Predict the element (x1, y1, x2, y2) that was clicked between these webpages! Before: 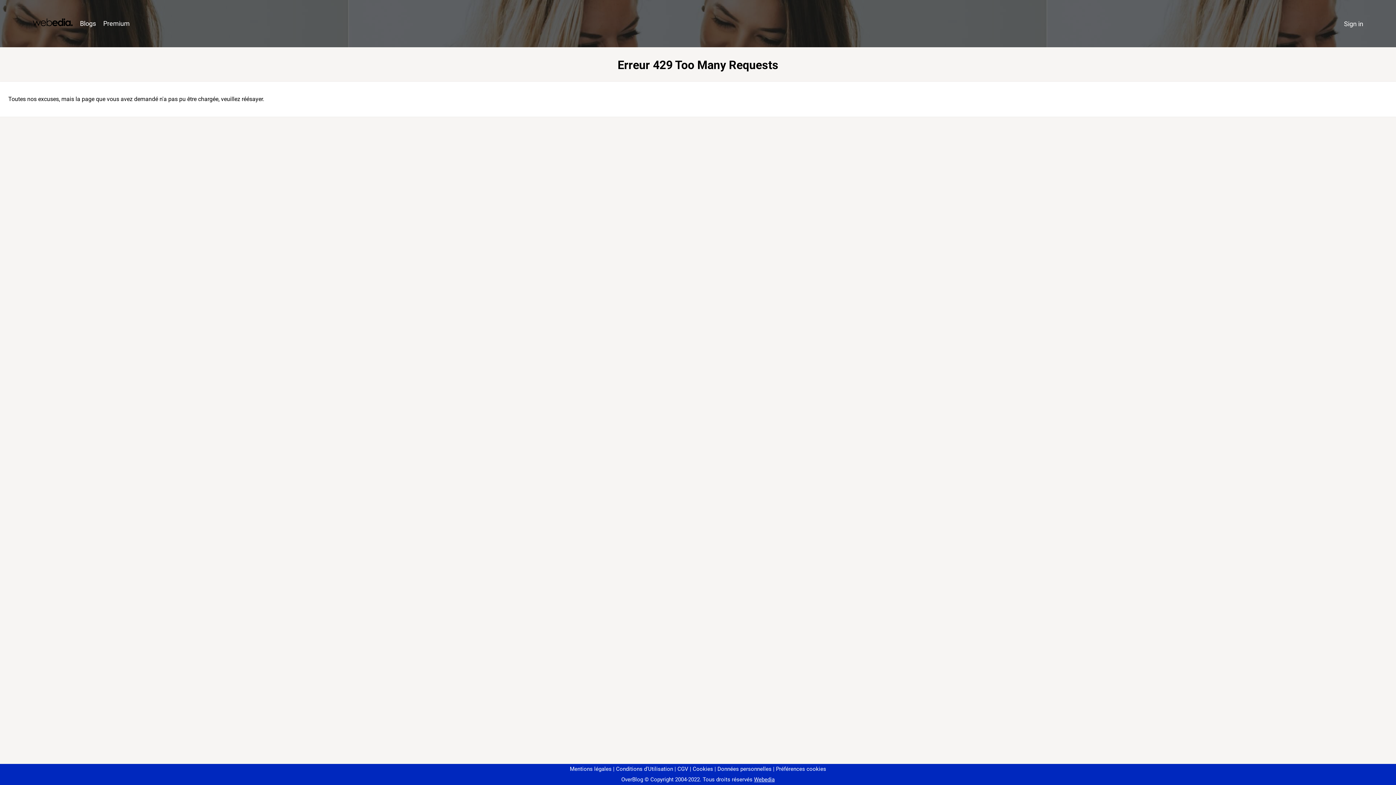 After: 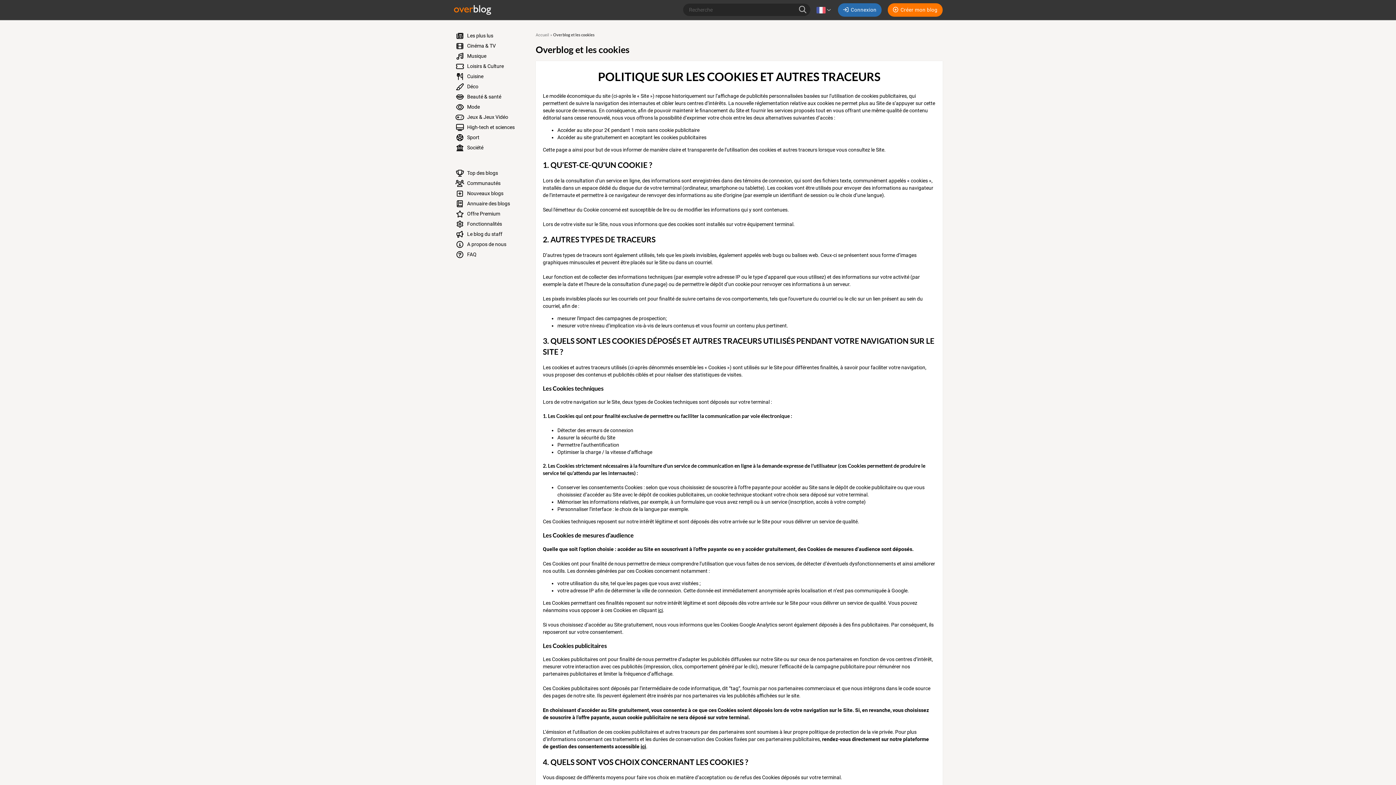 Action: bbox: (690, 766, 713, 772) label: Cookies